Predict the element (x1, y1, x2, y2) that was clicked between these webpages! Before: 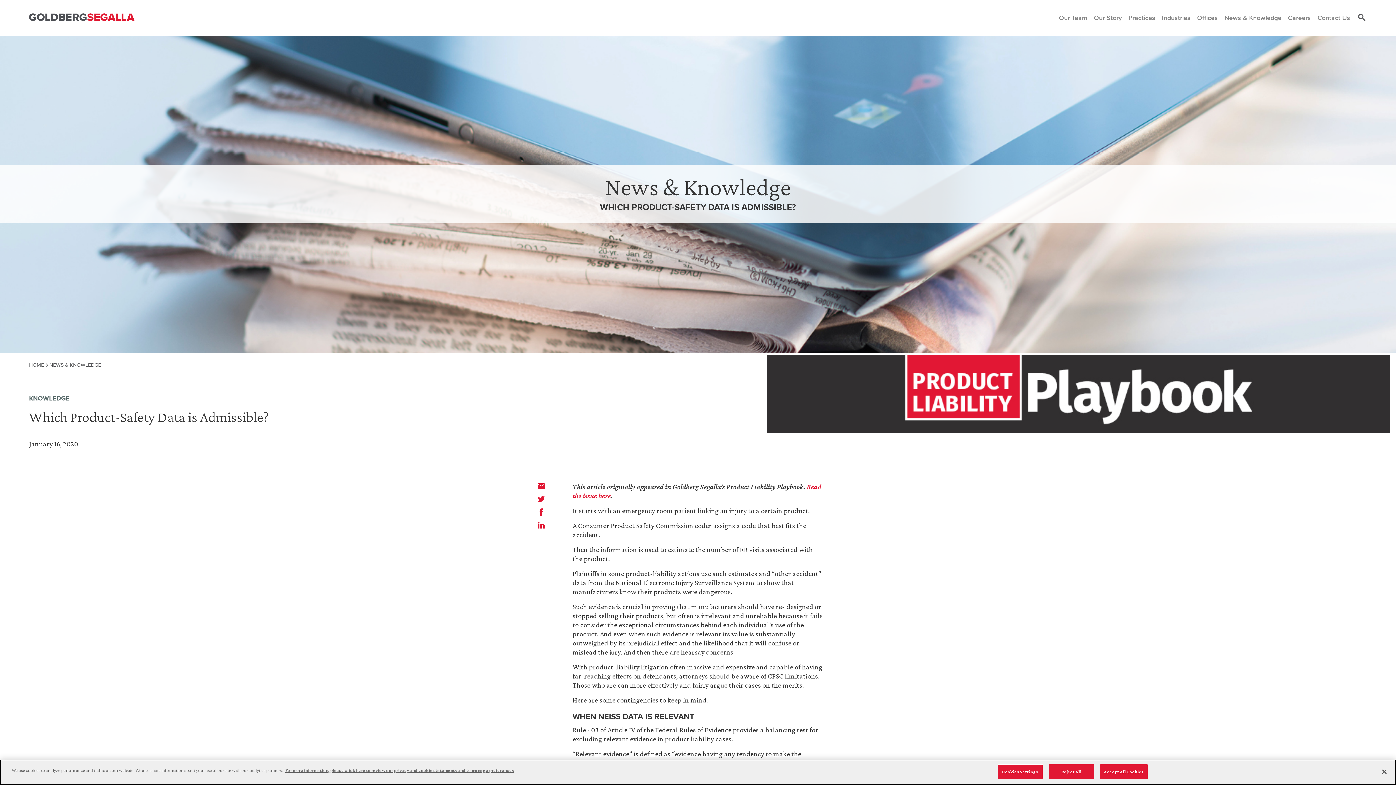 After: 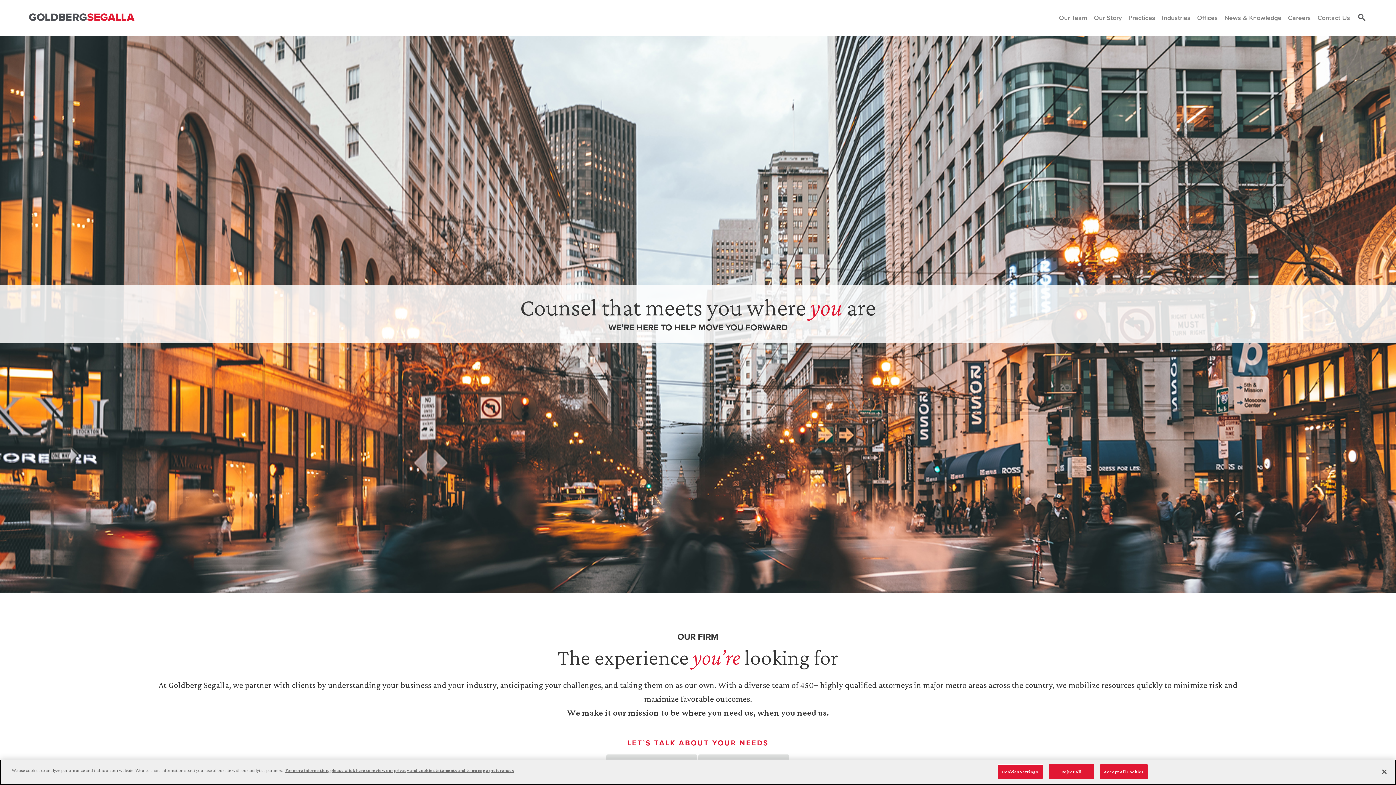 Action: bbox: (29, 360, 48, 368) label: HOME